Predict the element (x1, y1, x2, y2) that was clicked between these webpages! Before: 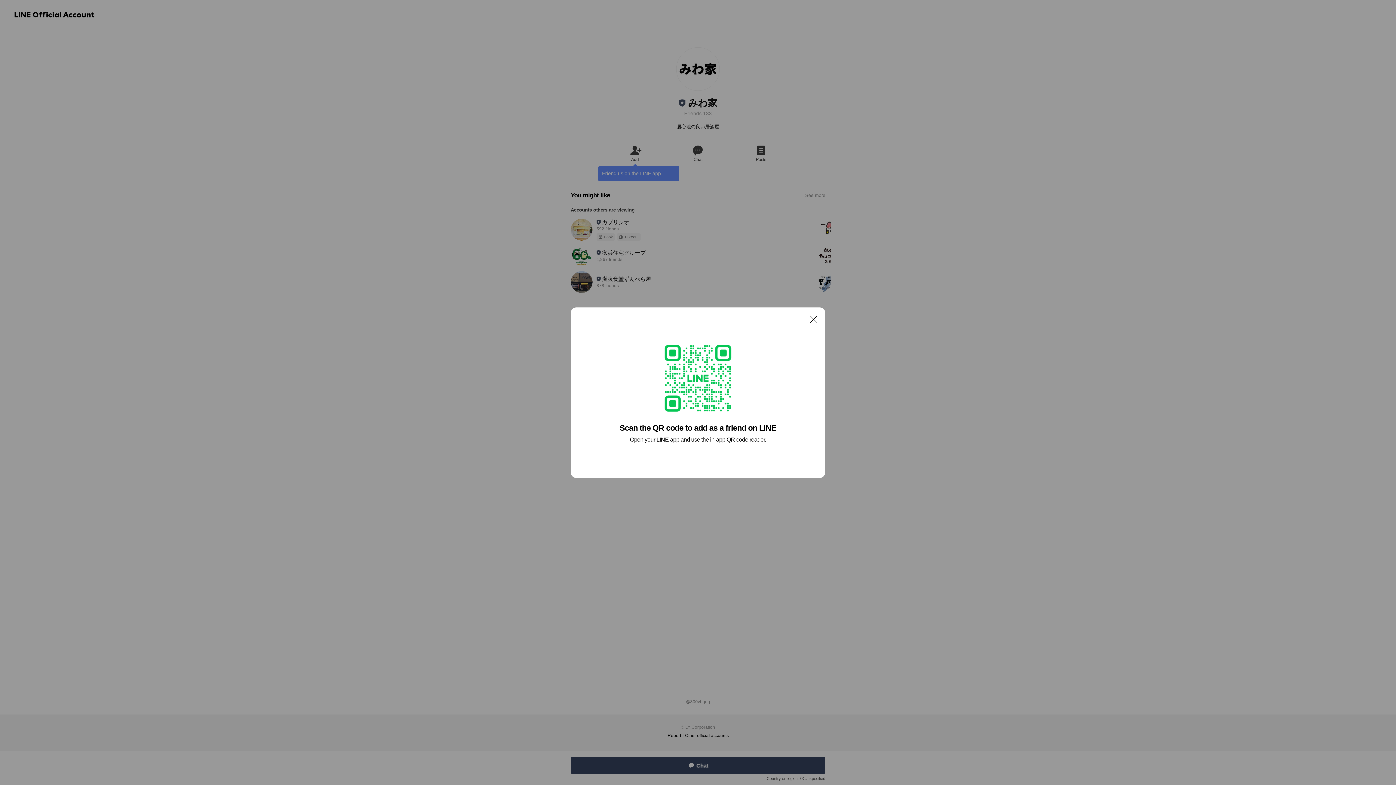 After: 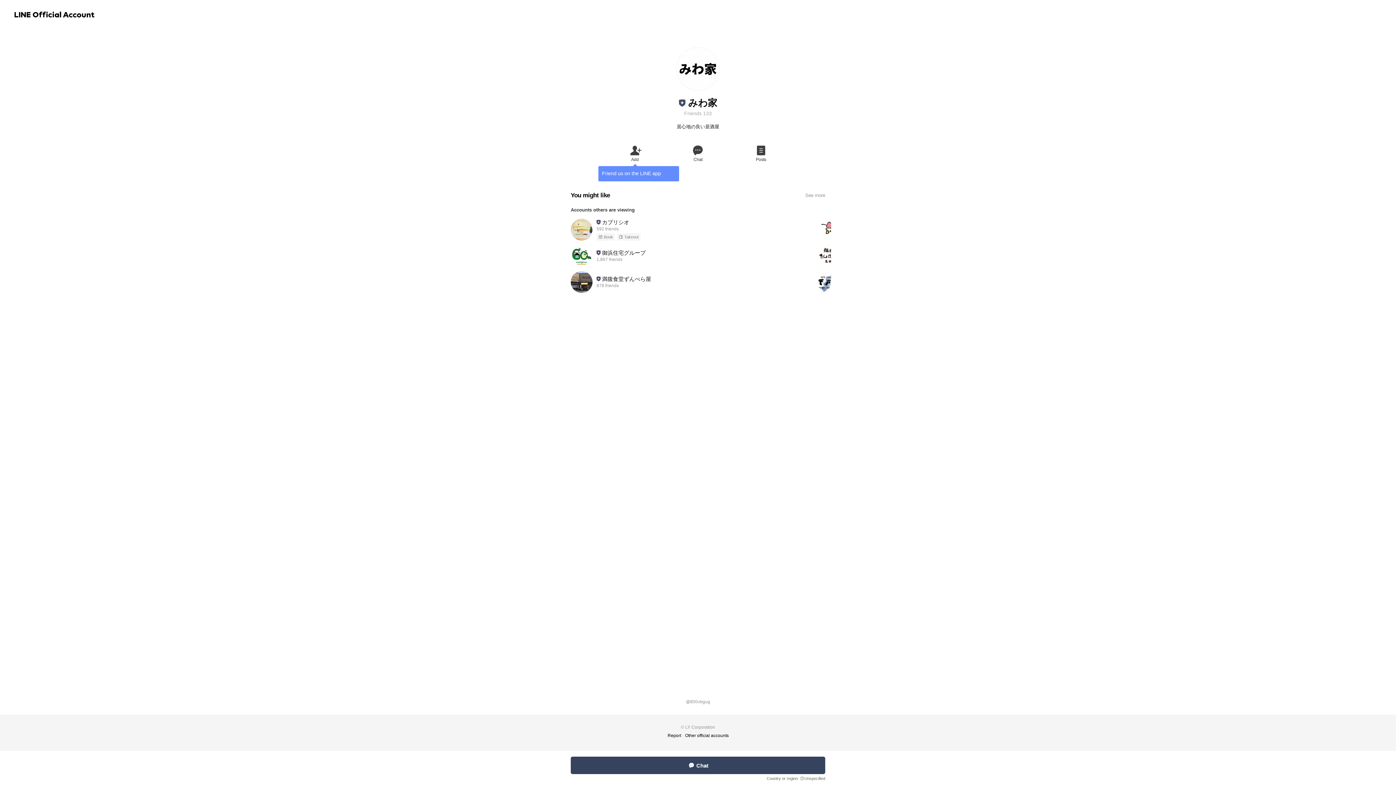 Action: bbox: (806, 311, 821, 326) label: Close